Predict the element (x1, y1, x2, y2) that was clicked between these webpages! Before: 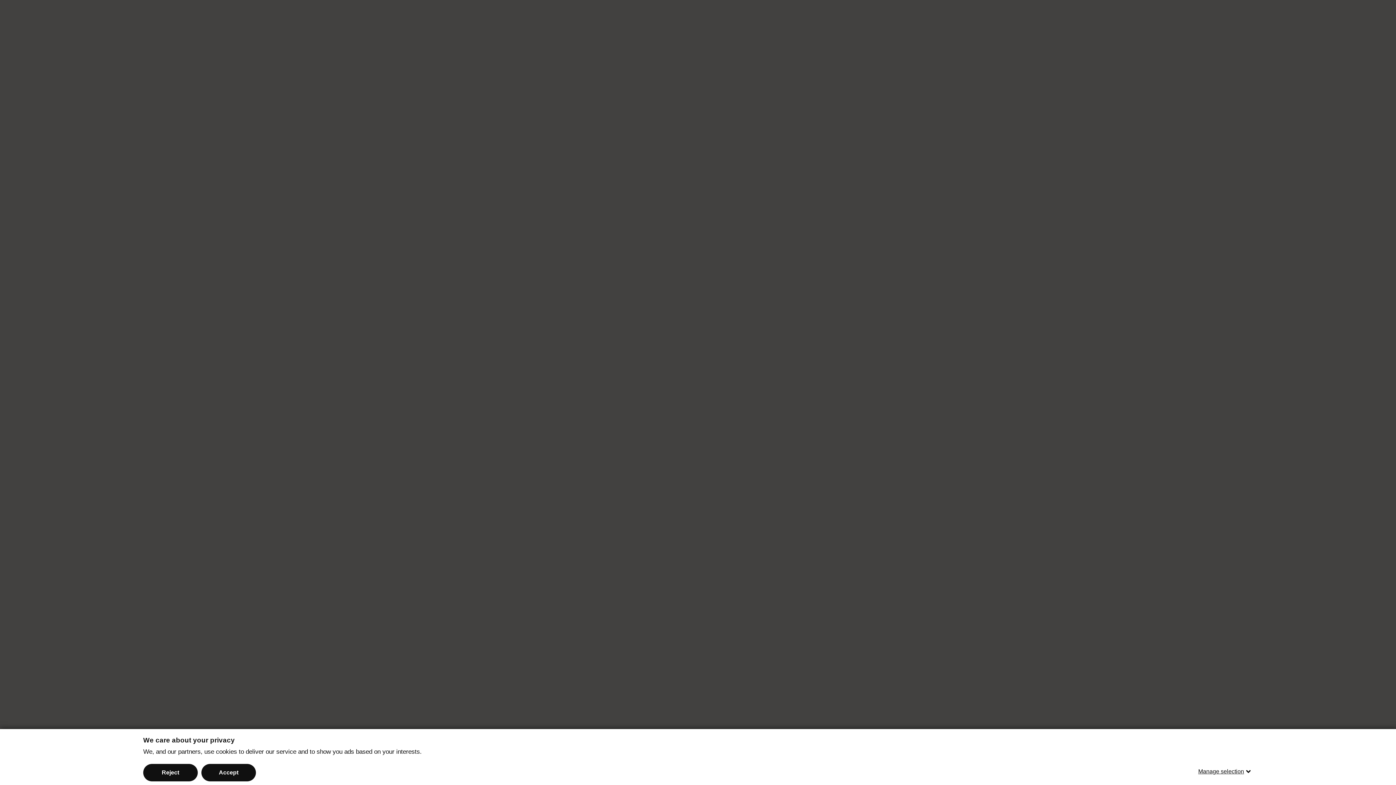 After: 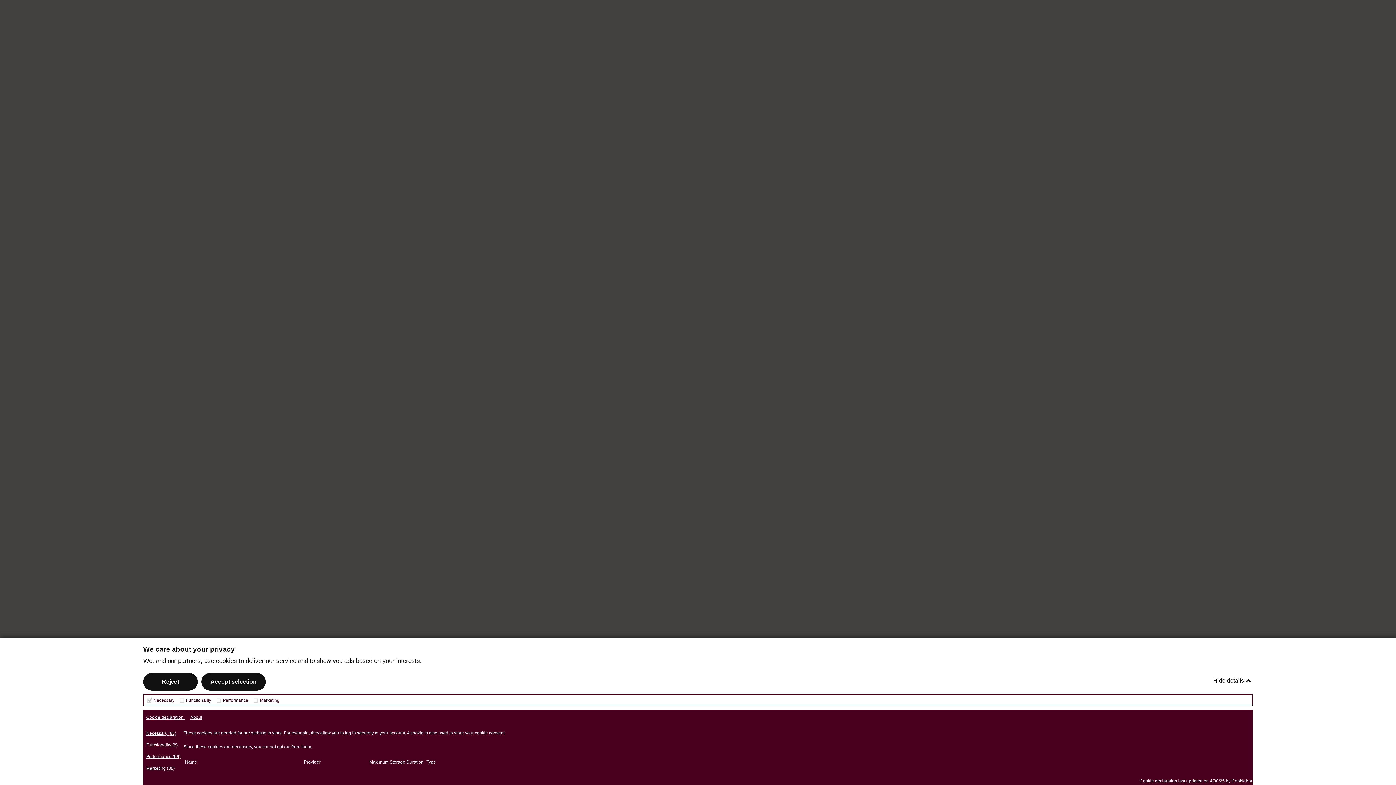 Action: label: Manage selection bbox: (1198, 763, 1253, 780)